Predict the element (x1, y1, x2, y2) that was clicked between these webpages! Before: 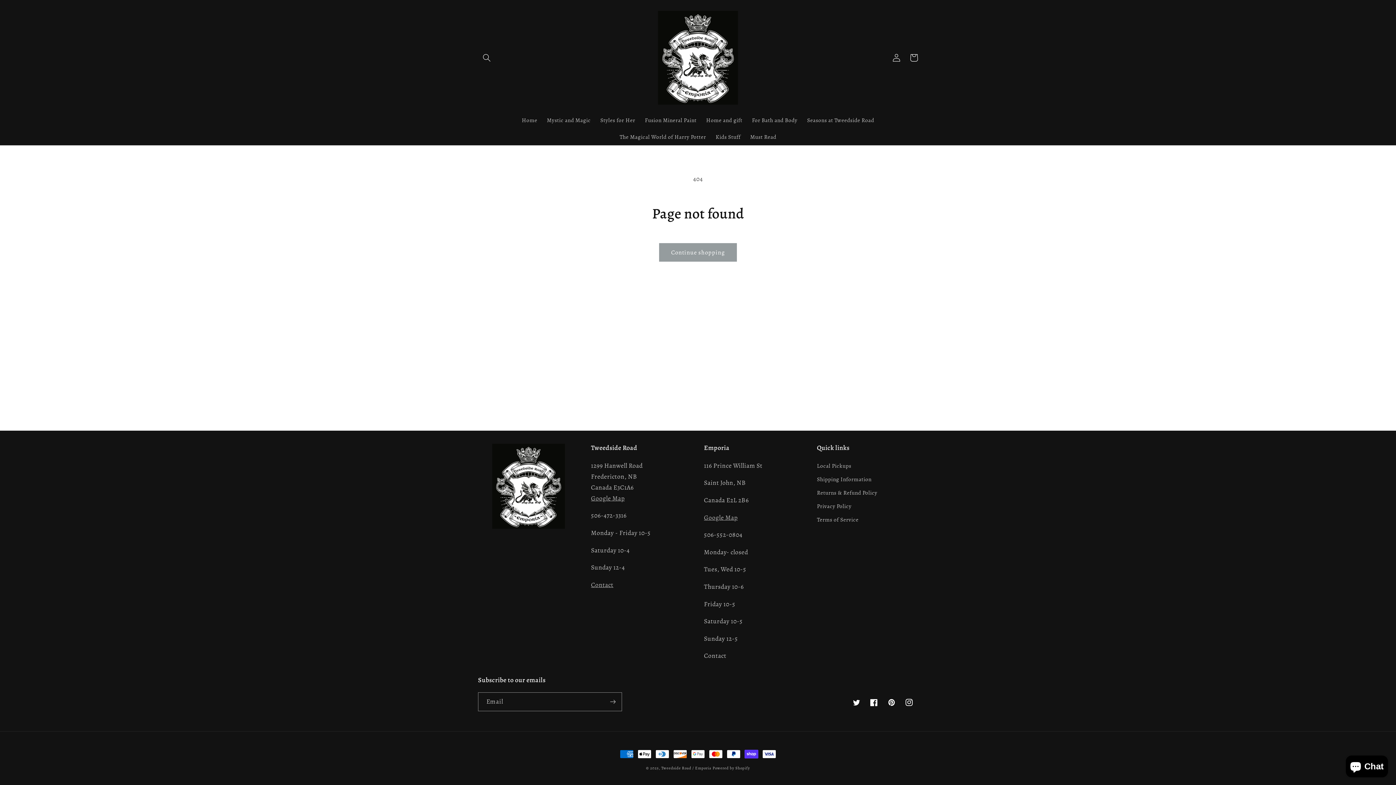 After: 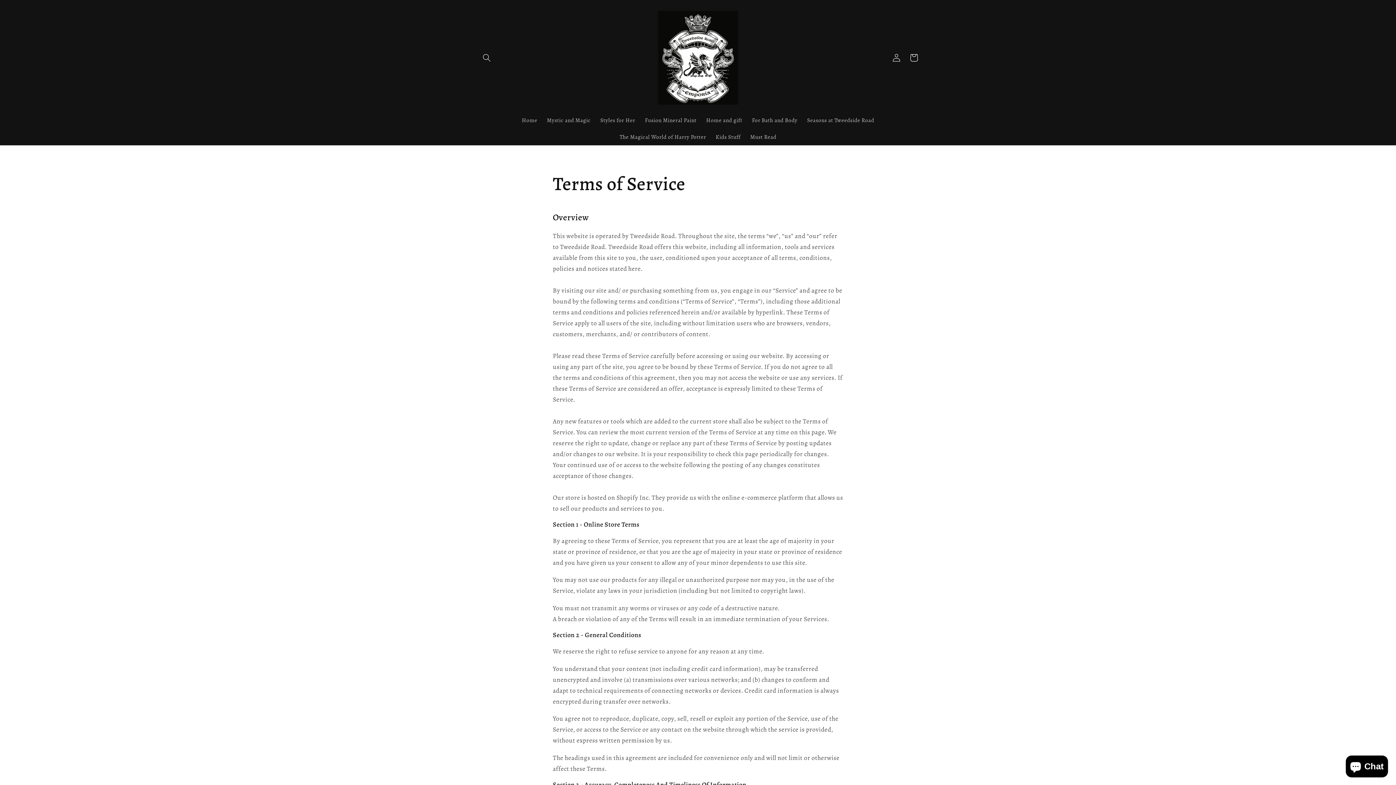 Action: label: Terms of Service bbox: (817, 513, 858, 526)